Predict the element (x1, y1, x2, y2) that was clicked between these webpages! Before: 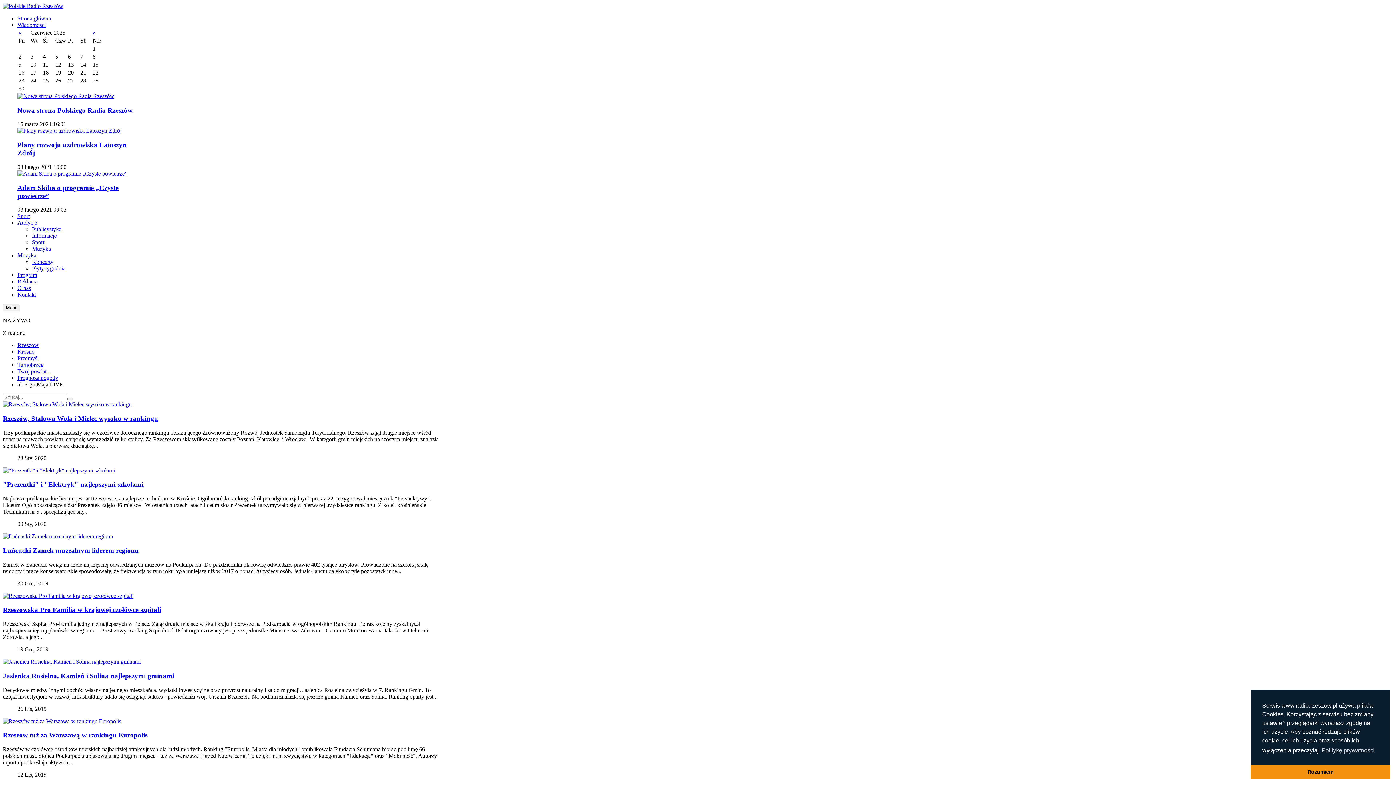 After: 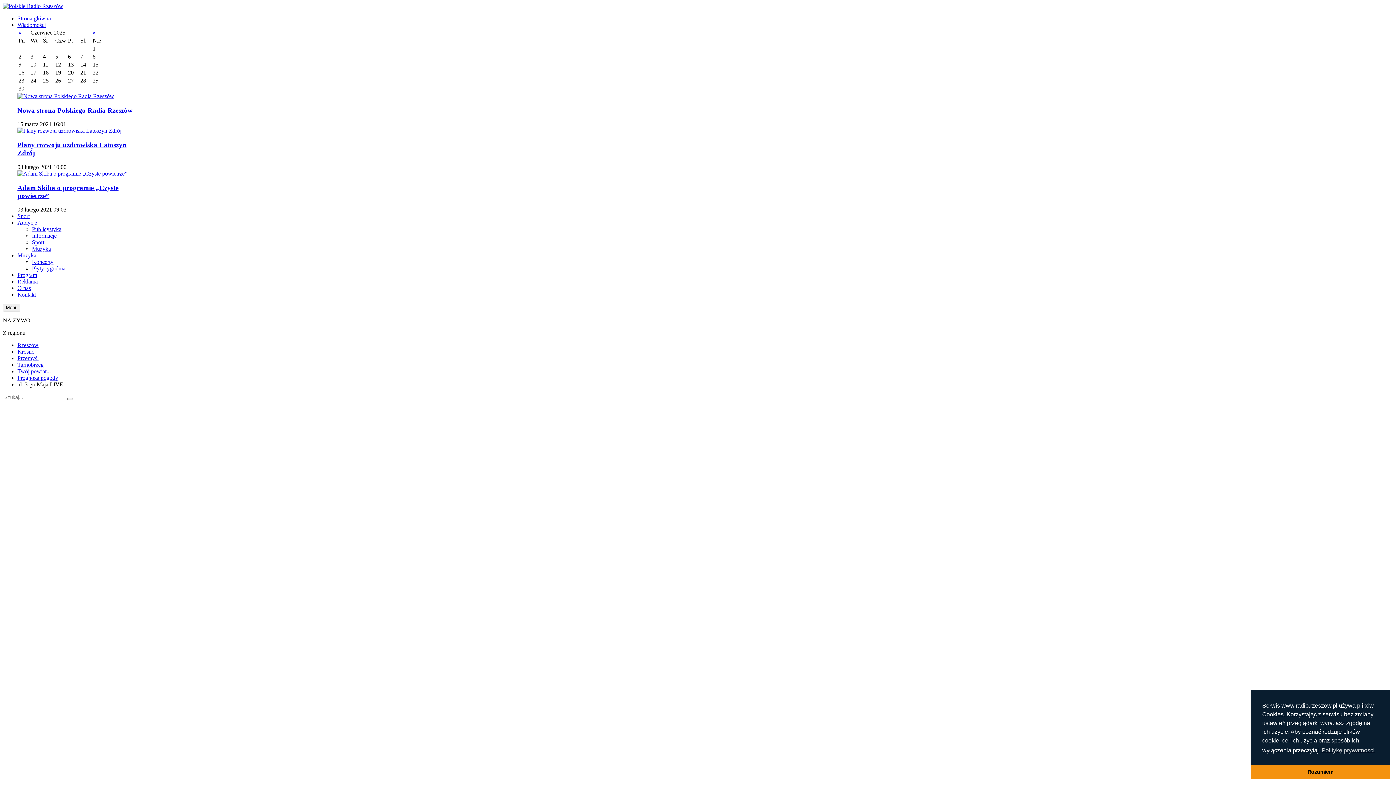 Action: bbox: (17, 272, 37, 278) label: Program